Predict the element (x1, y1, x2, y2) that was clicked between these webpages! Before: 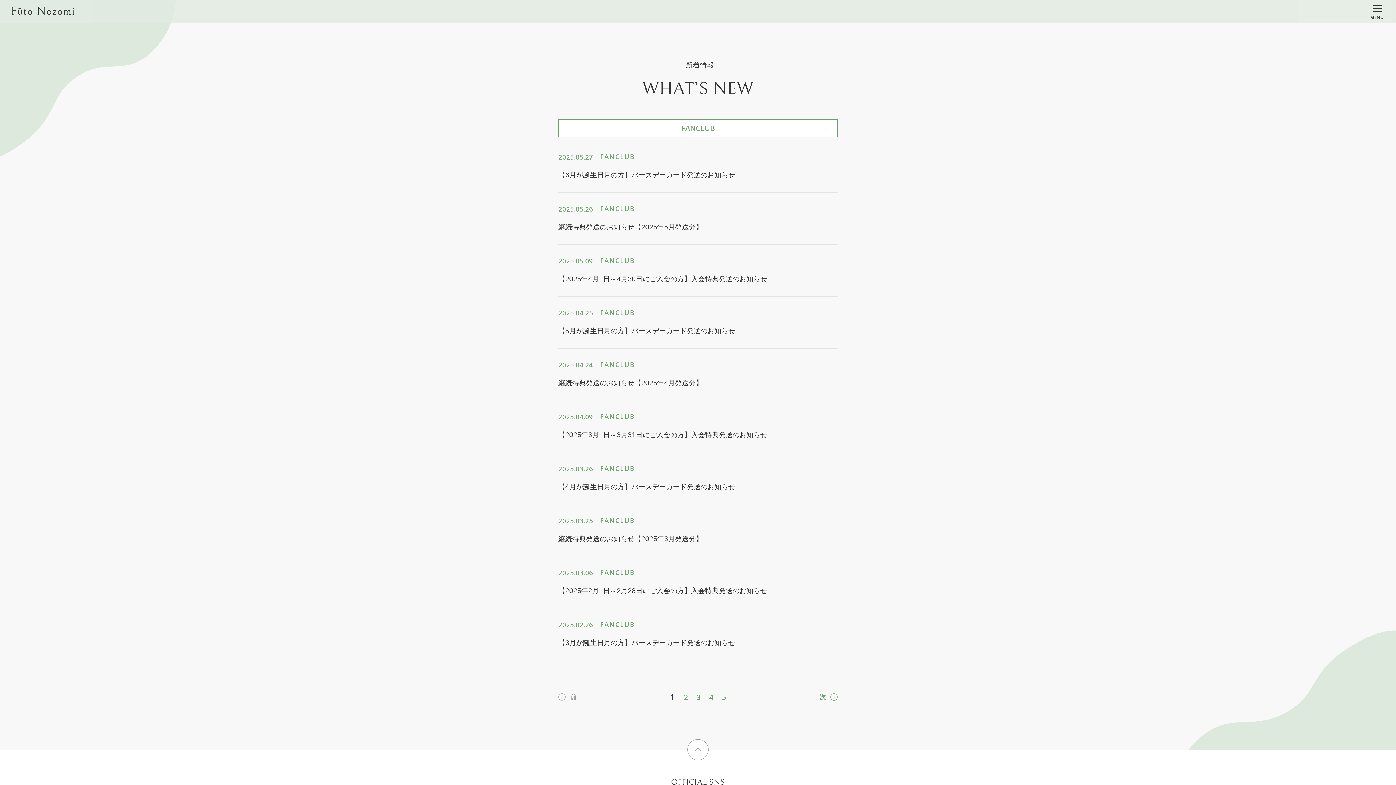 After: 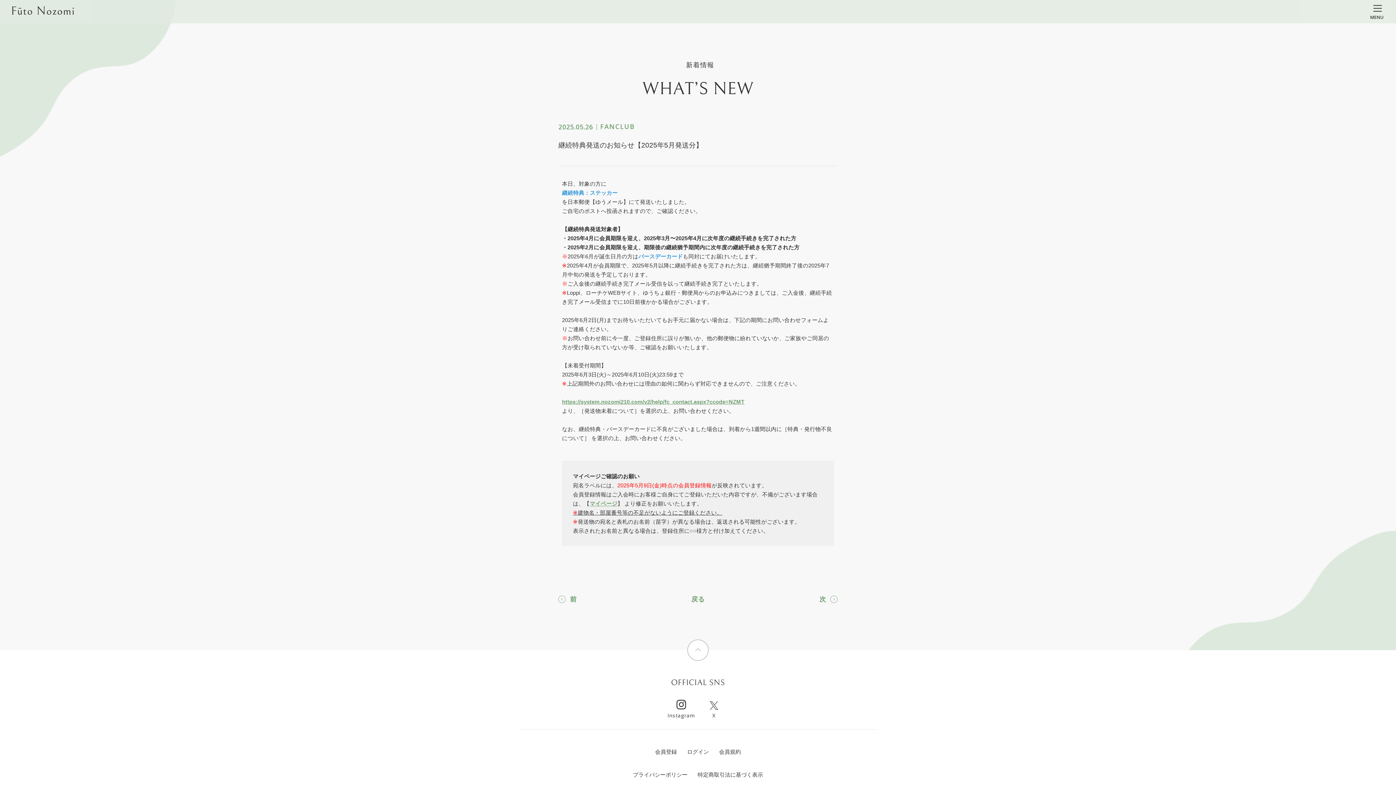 Action: label: 2025.05.26
FANCLUB
継続特典発送のお知らせ【2025年5月発送分】 bbox: (558, 205, 837, 233)